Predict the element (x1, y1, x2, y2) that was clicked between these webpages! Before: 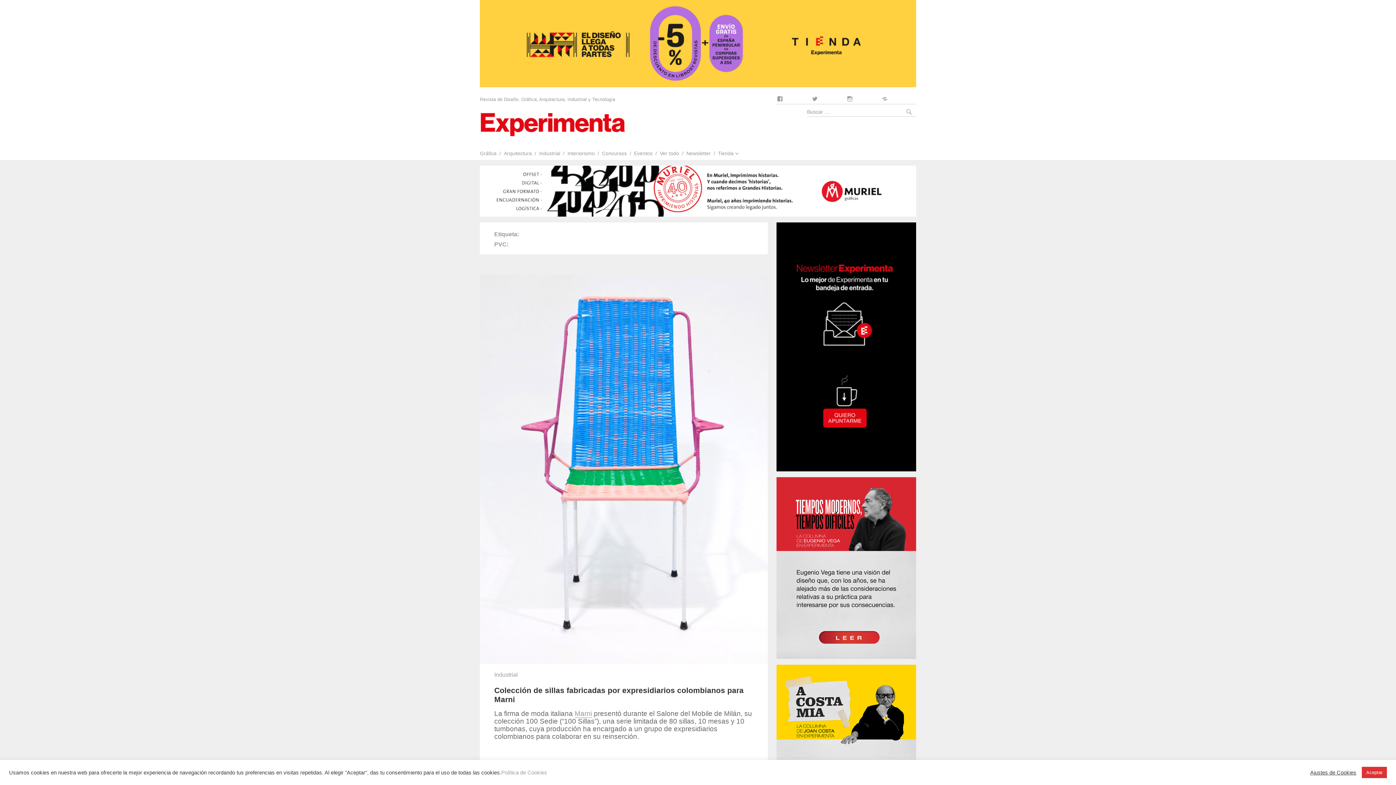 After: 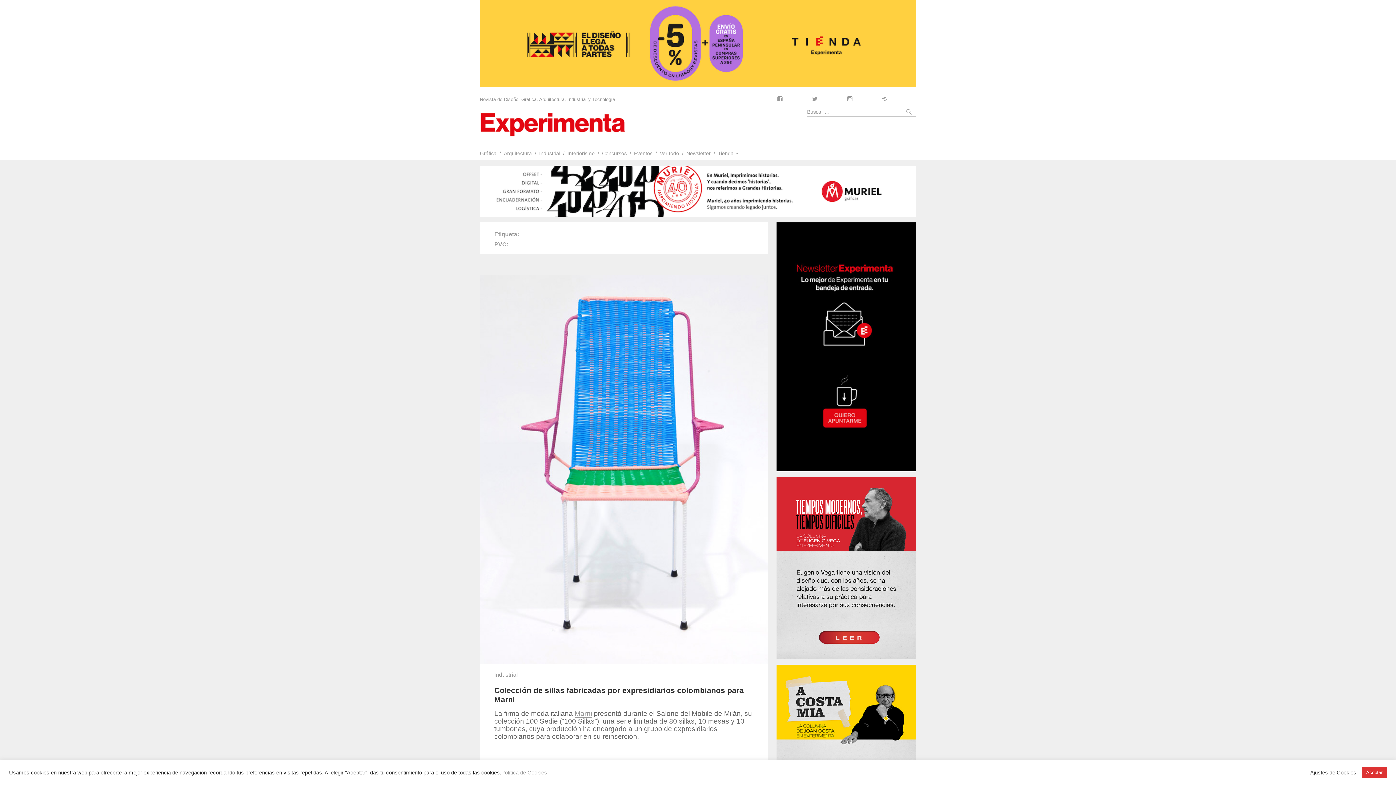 Action: bbox: (776, 222, 916, 471)